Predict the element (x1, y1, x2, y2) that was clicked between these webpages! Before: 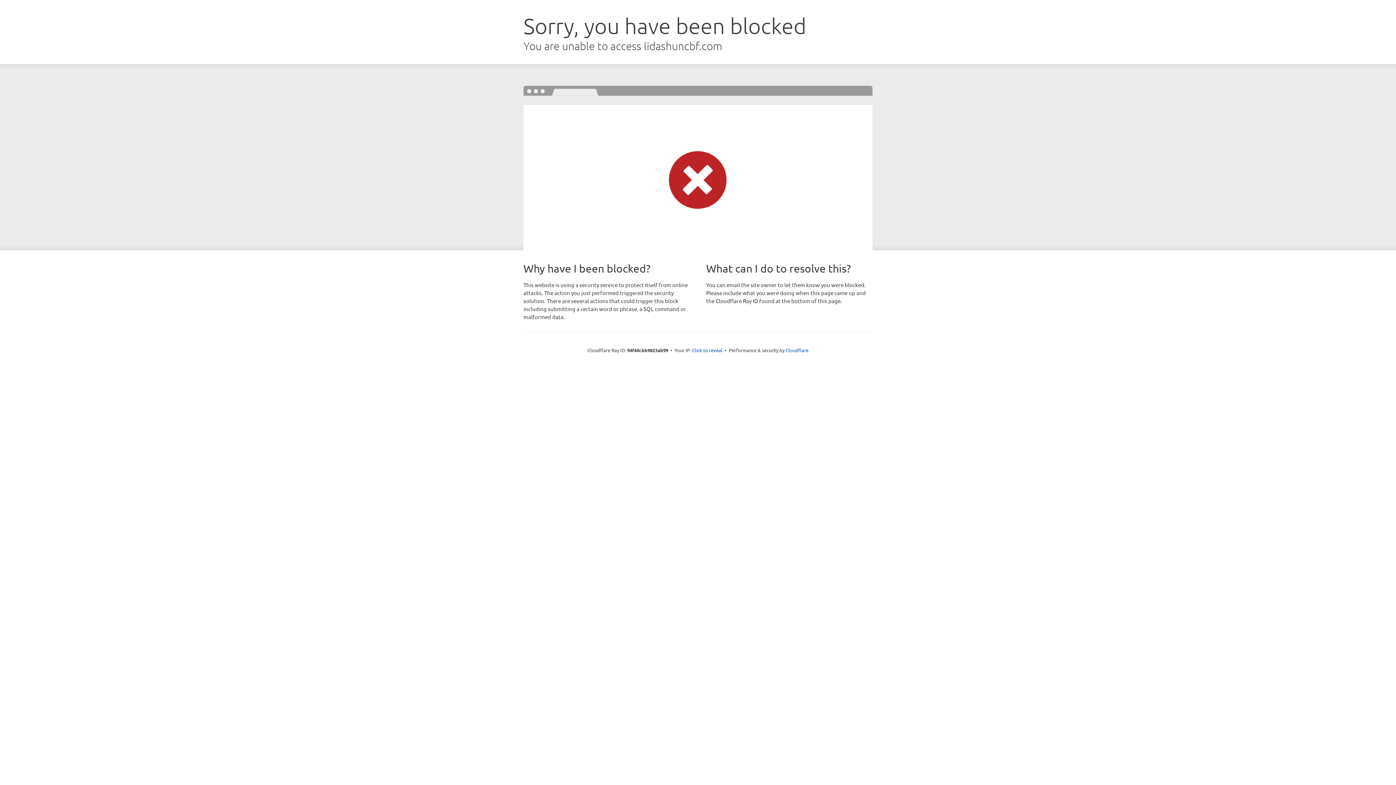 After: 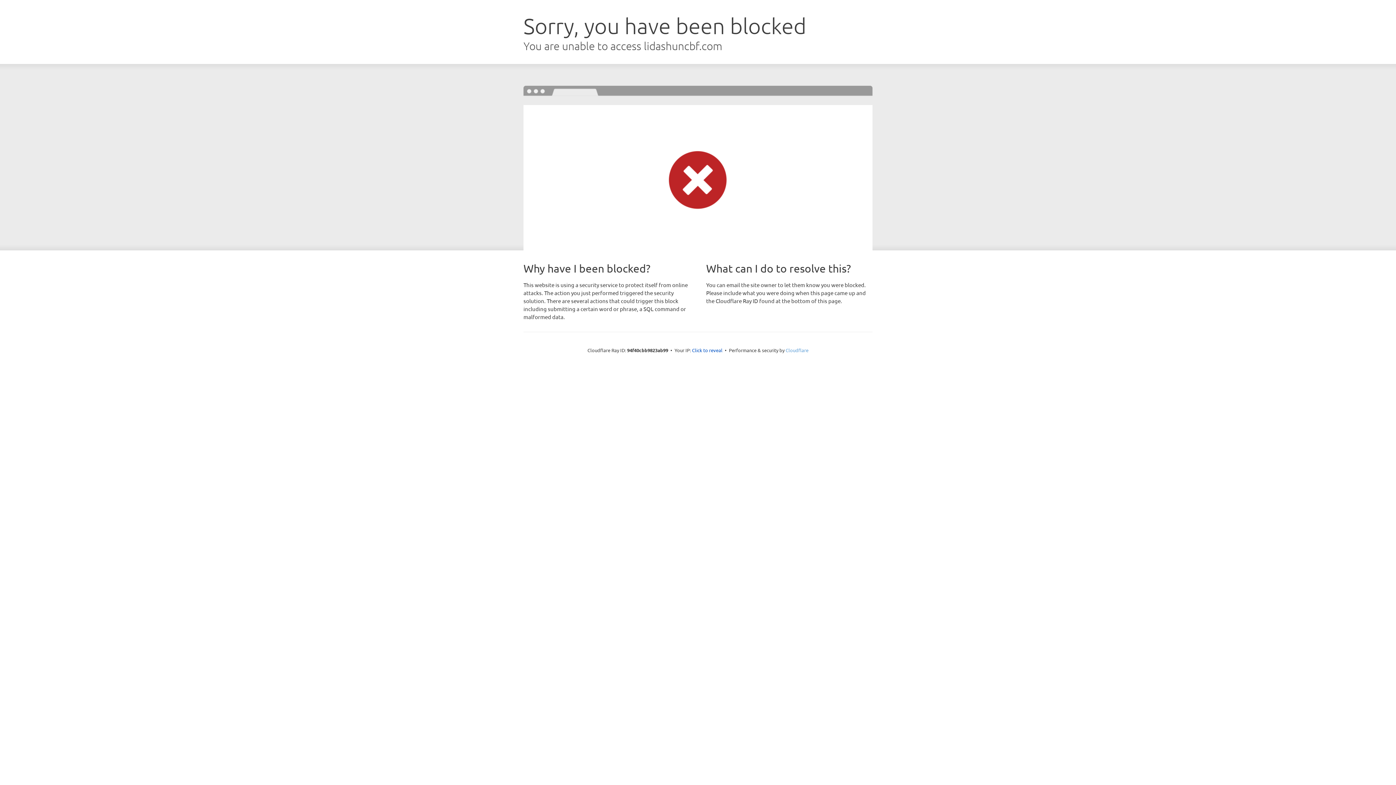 Action: bbox: (785, 347, 808, 353) label: Cloudflare